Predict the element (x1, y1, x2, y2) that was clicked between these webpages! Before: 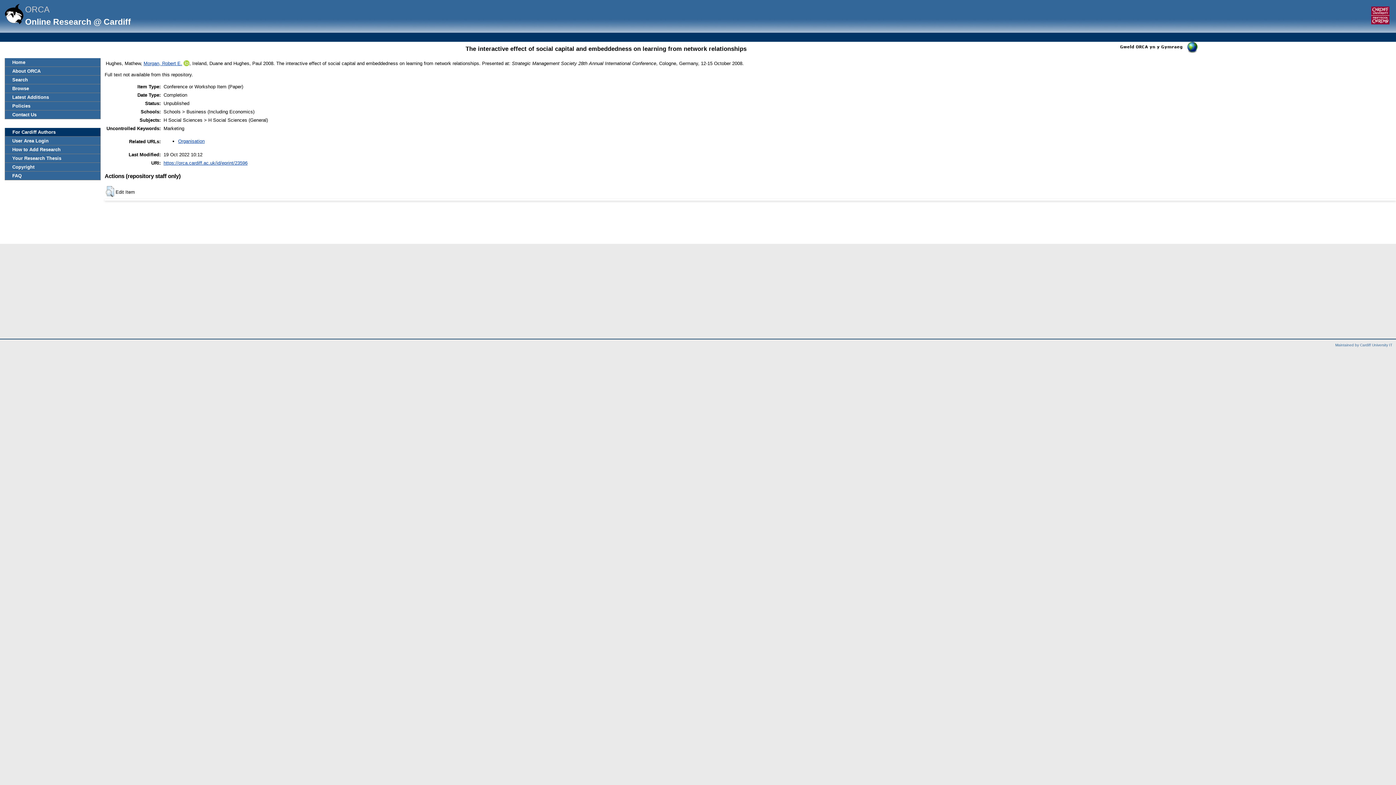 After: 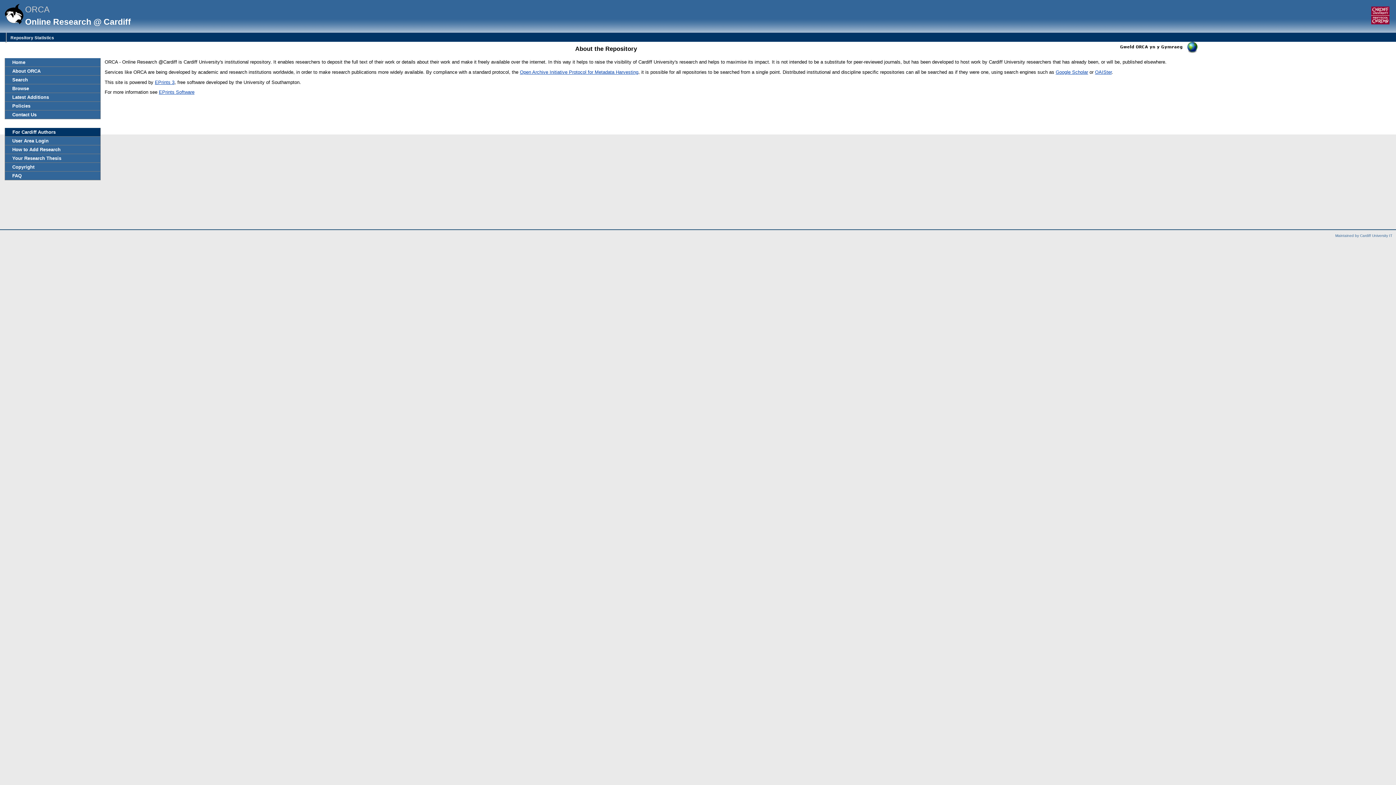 Action: bbox: (5, 66, 100, 75) label: About ORCA